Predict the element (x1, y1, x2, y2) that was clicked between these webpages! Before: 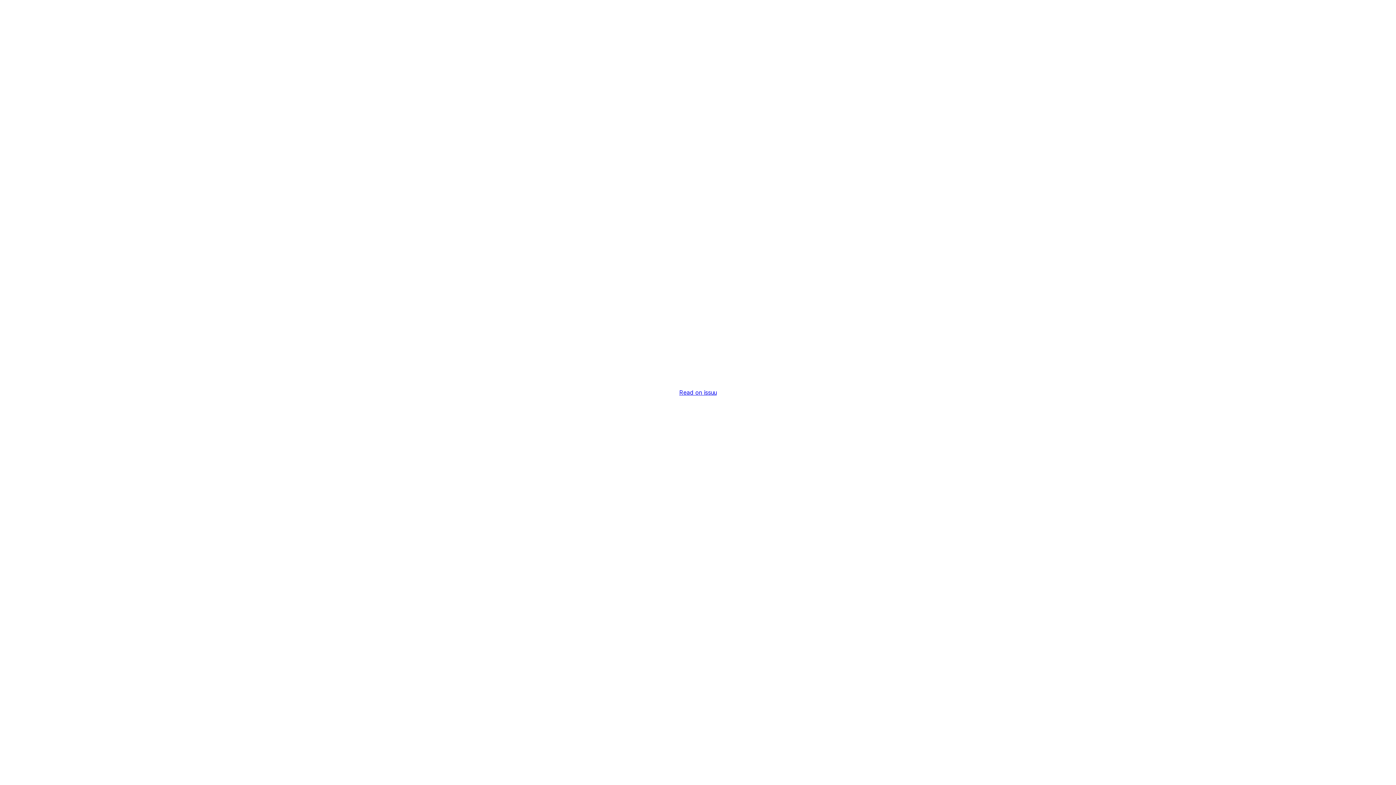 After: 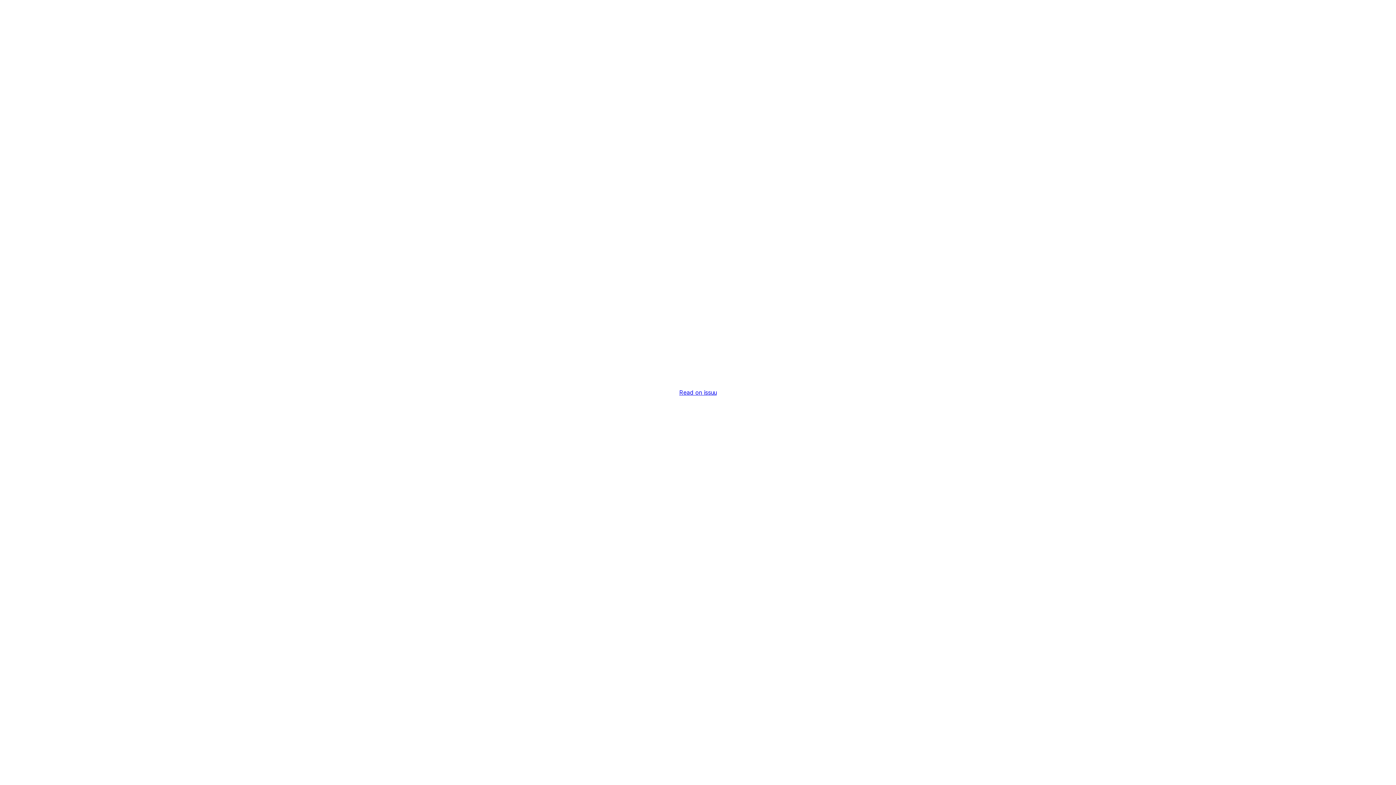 Action: label: Read on issuu bbox: (679, 389, 716, 396)